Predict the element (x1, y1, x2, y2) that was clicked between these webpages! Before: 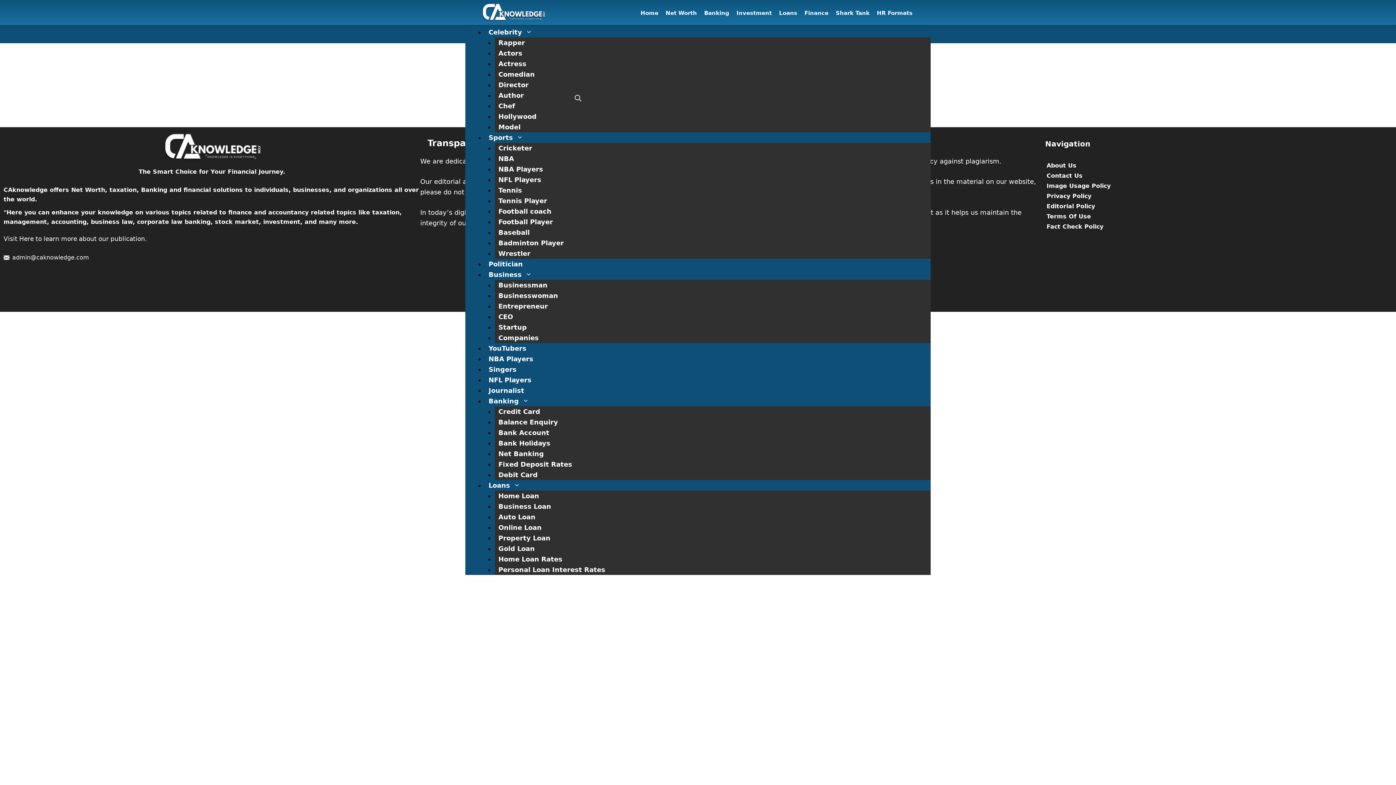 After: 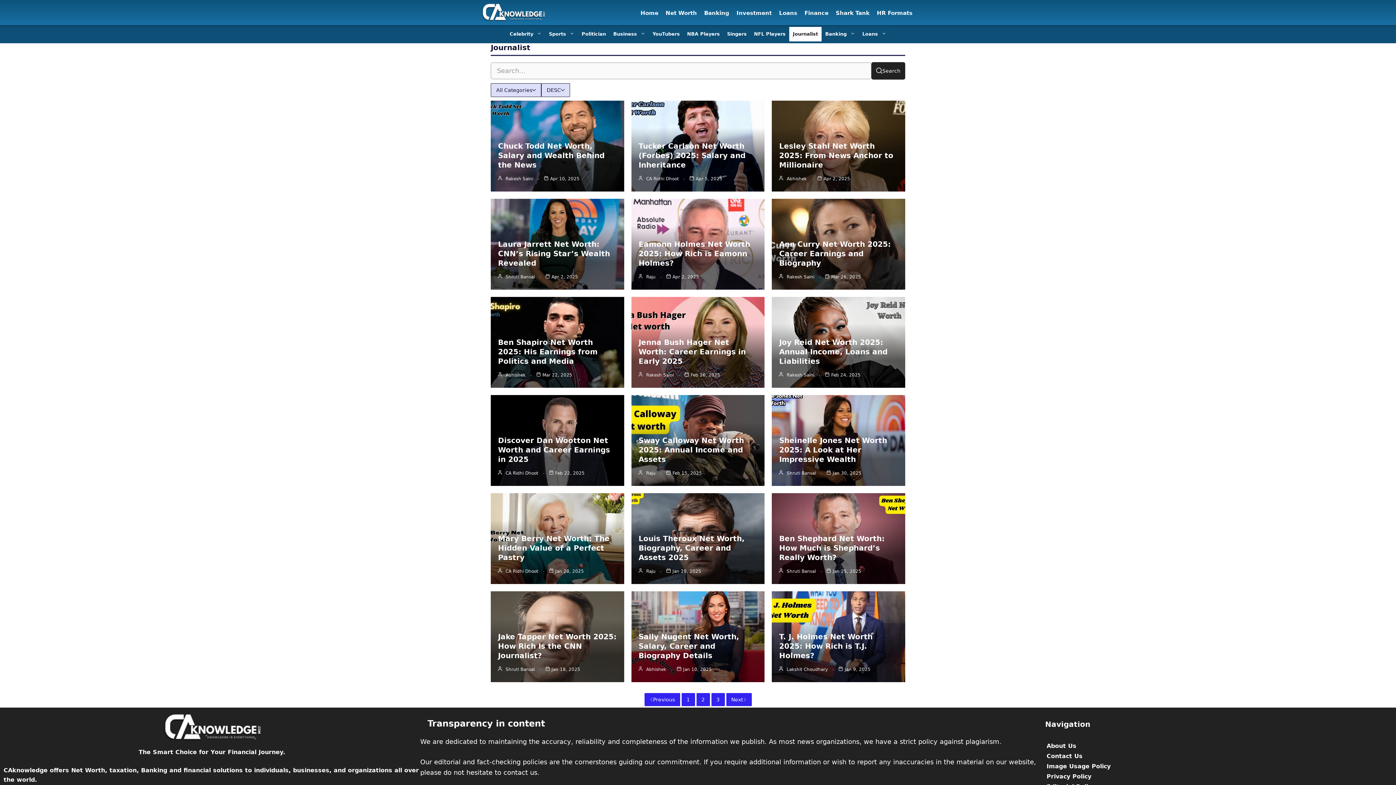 Action: bbox: (485, 386, 528, 394) label: Journalist